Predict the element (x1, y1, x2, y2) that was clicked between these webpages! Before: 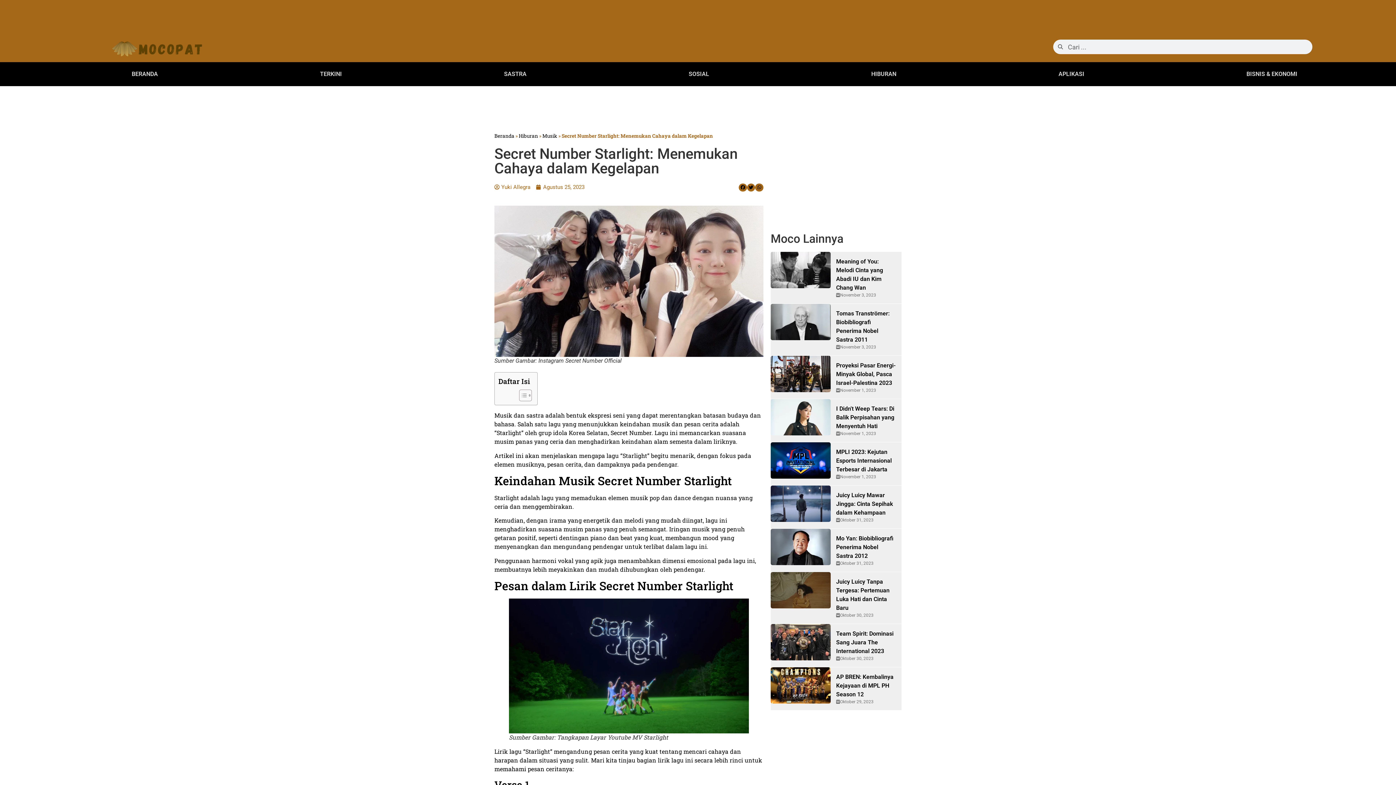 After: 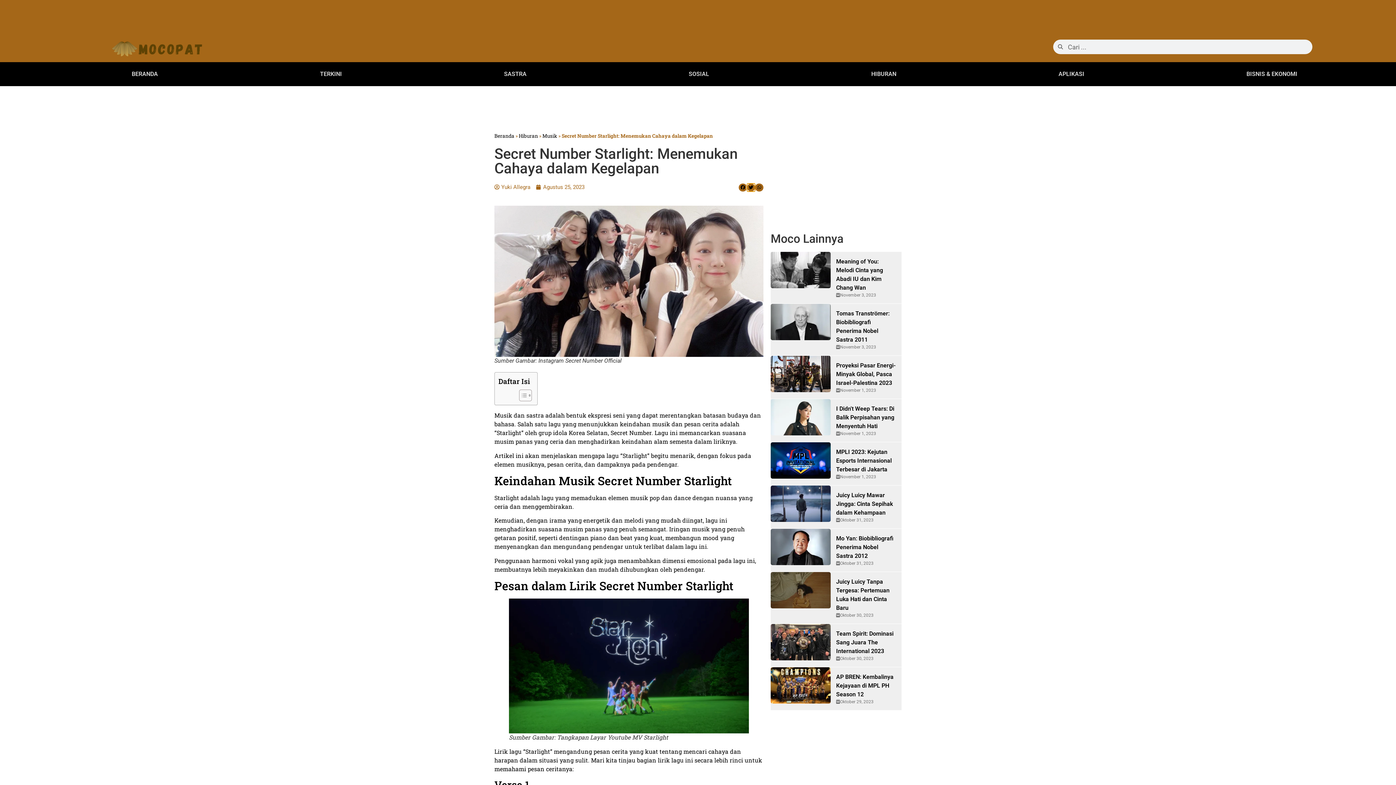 Action: bbox: (747, 183, 755, 191) label: Share on twitter